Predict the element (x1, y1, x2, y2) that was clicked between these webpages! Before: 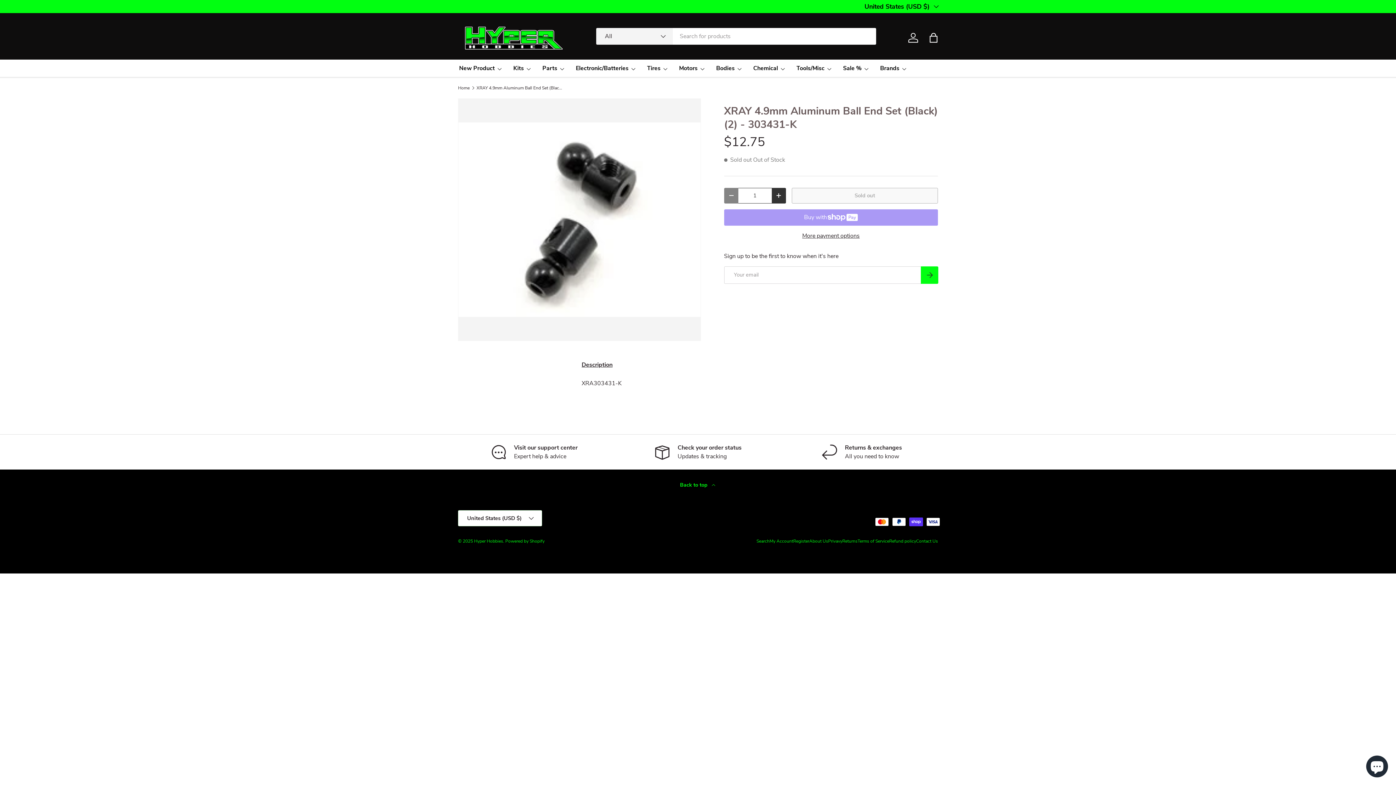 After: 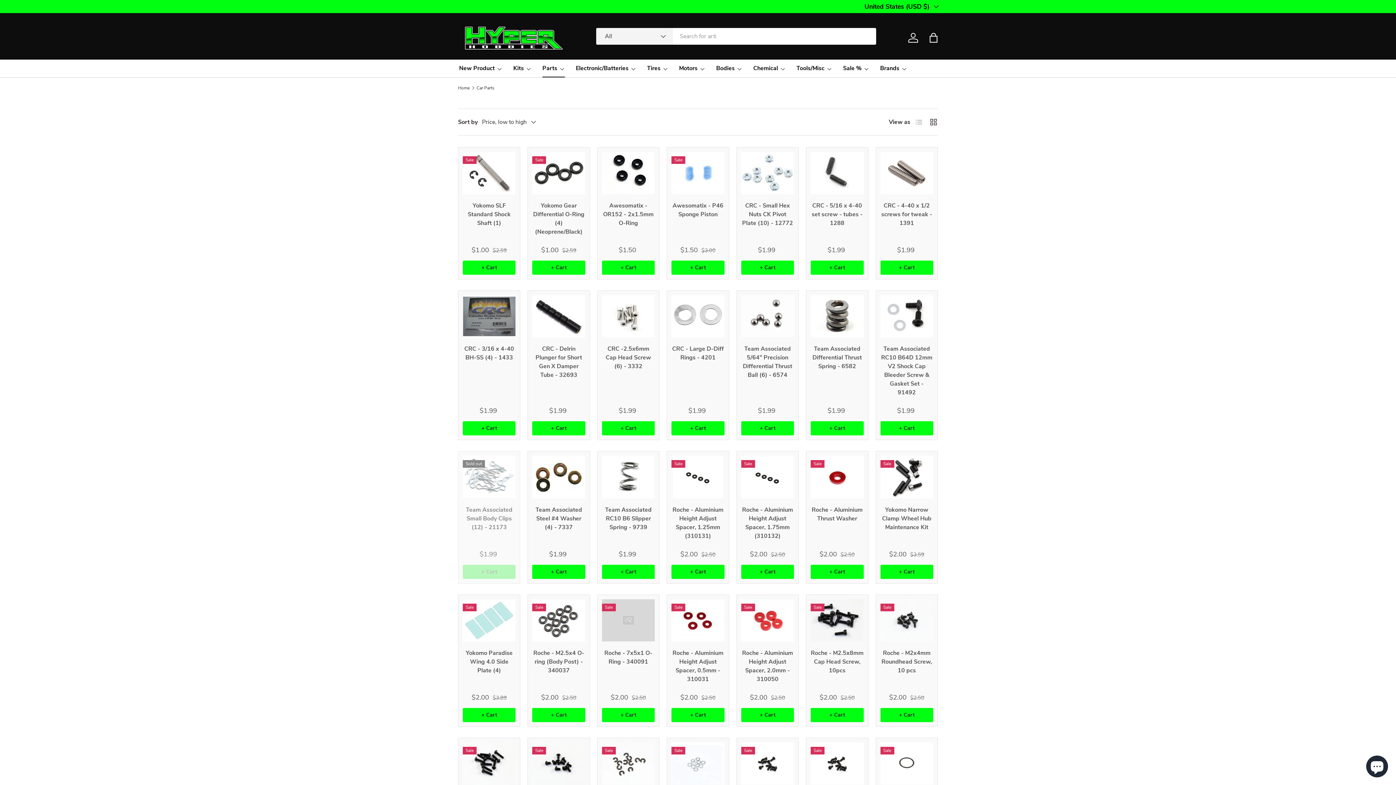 Action: label: Parts bbox: (542, 59, 565, 77)